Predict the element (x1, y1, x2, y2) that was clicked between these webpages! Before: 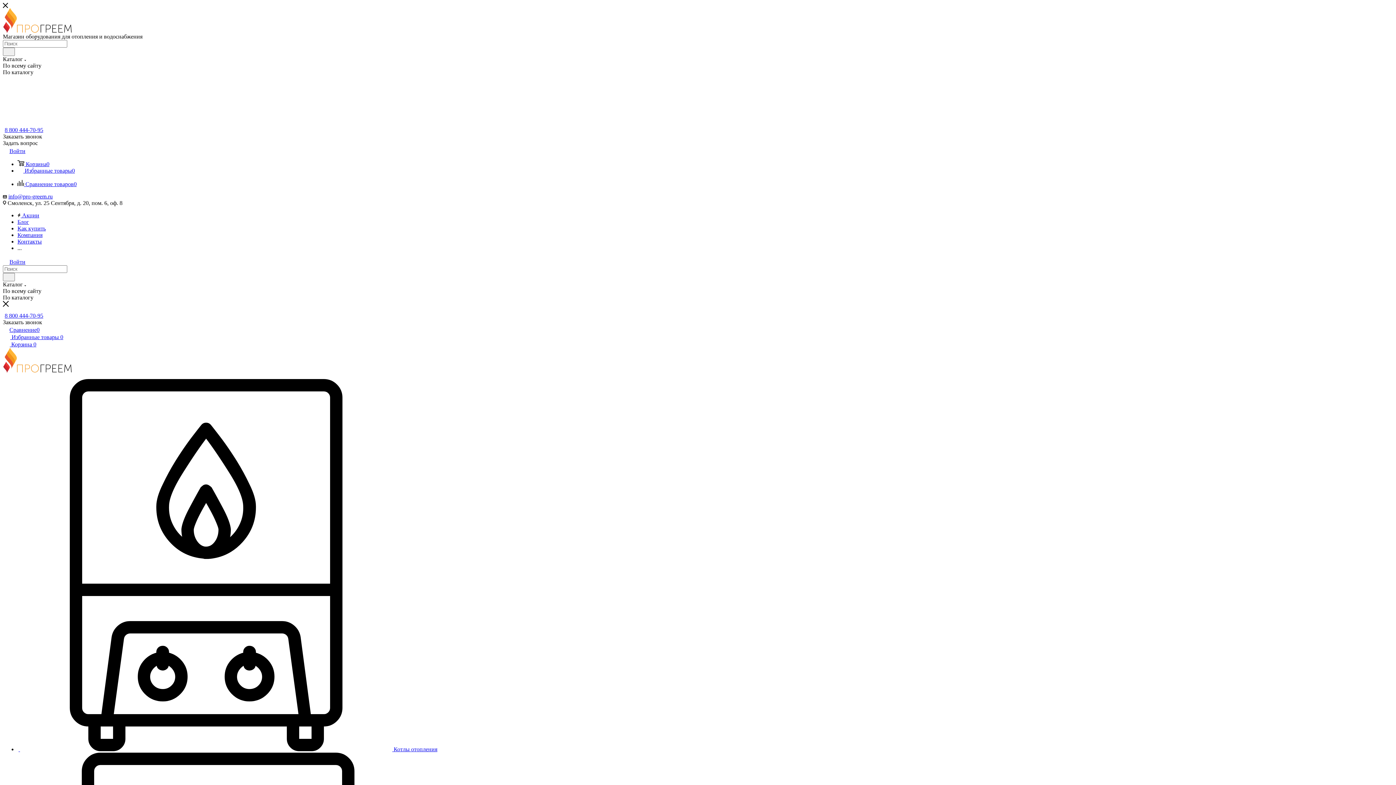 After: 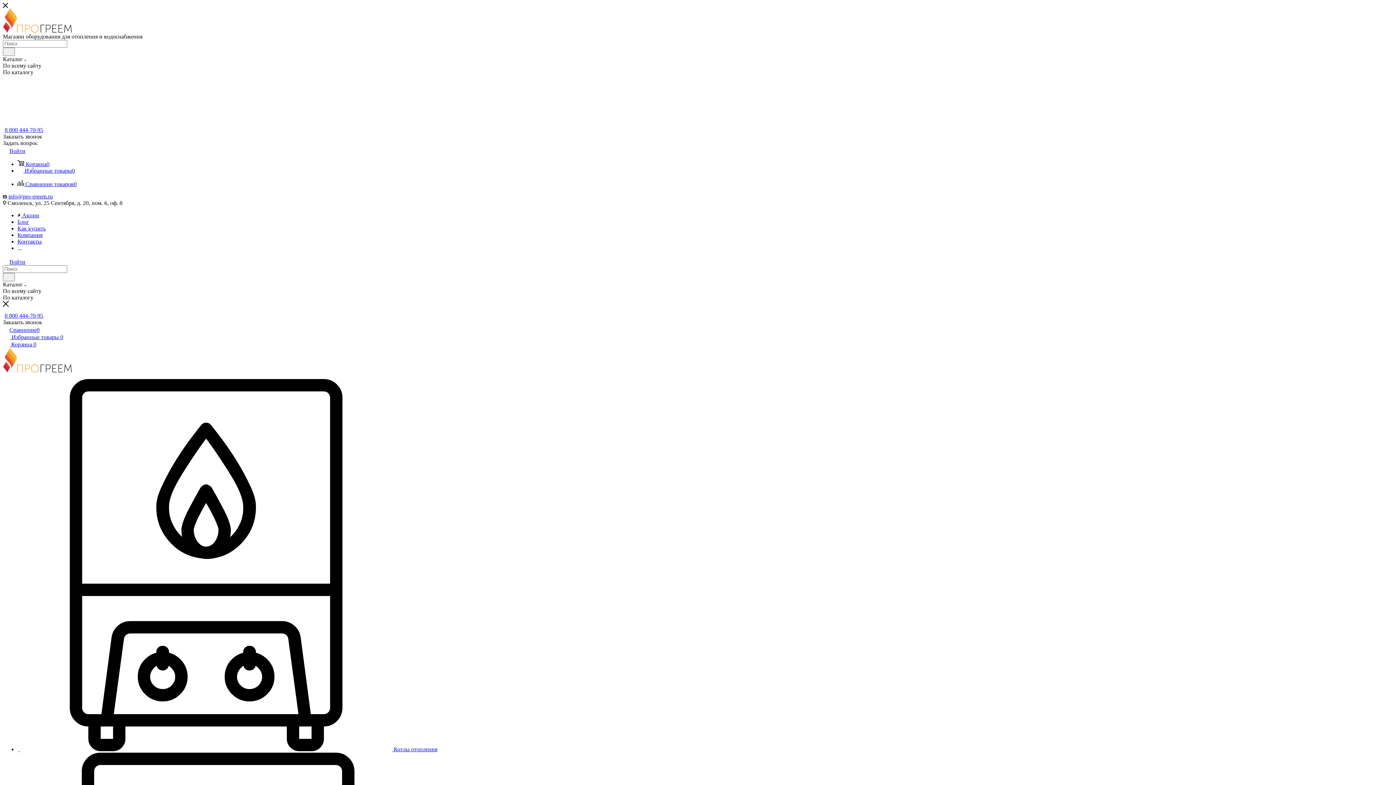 Action: bbox: (2, 28, 72, 34)